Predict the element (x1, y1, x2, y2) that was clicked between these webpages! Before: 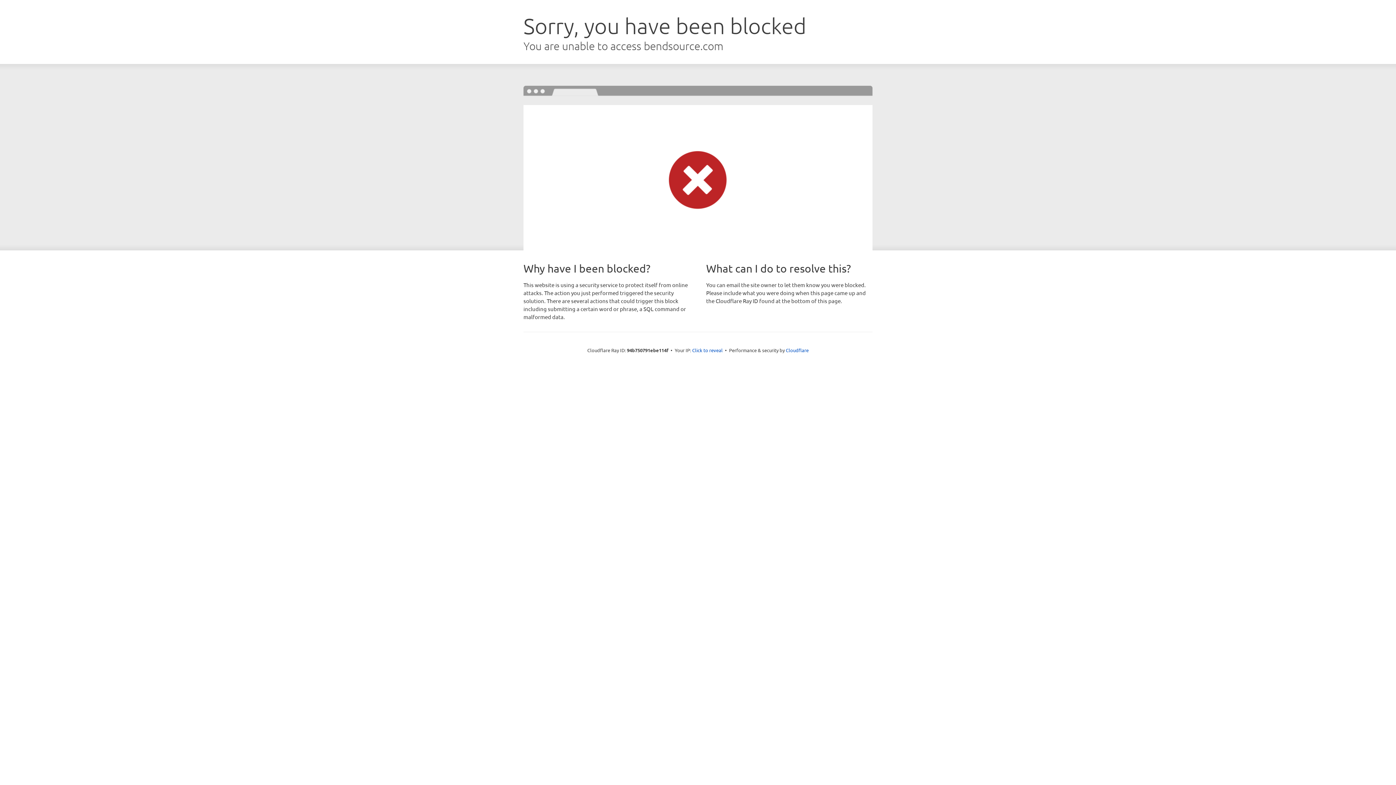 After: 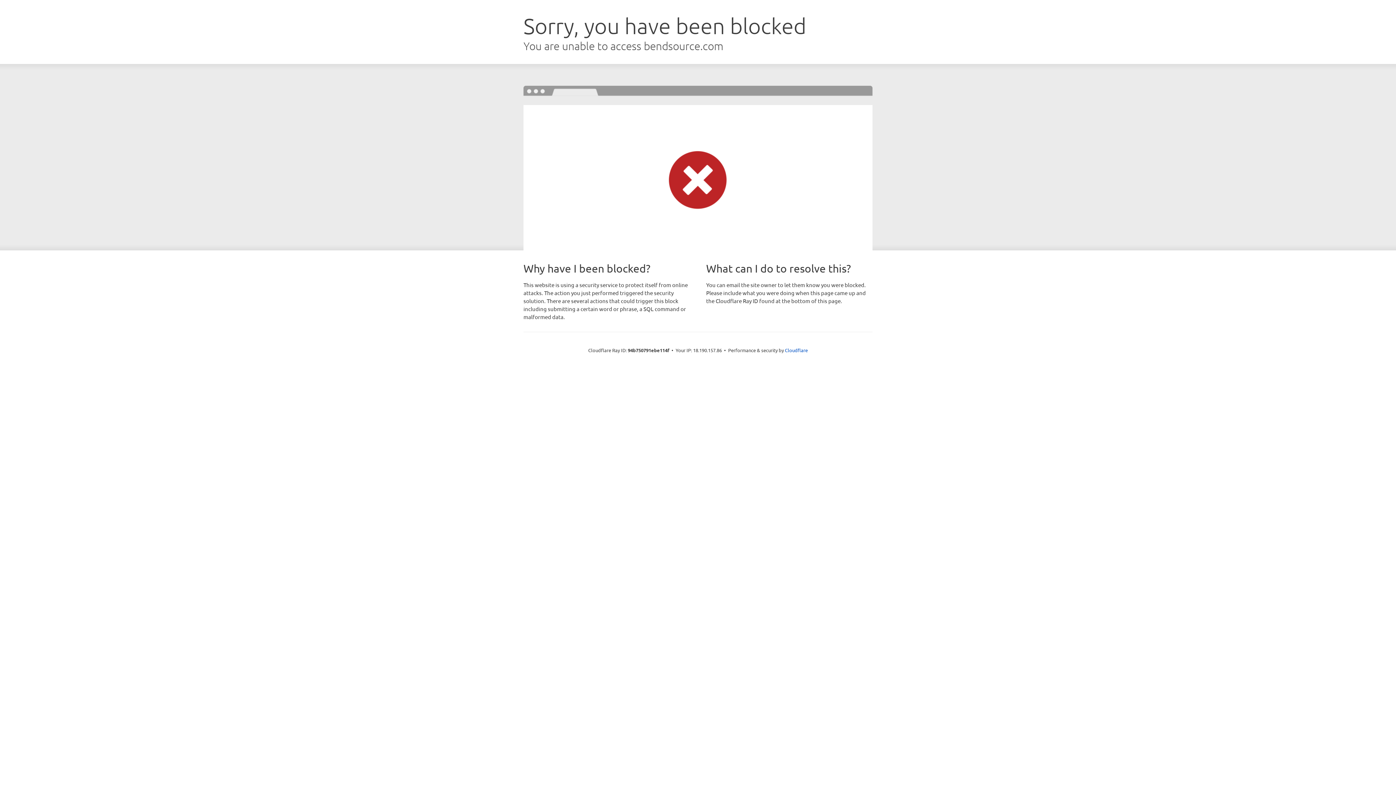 Action: label: Click to reveal bbox: (692, 346, 722, 353)